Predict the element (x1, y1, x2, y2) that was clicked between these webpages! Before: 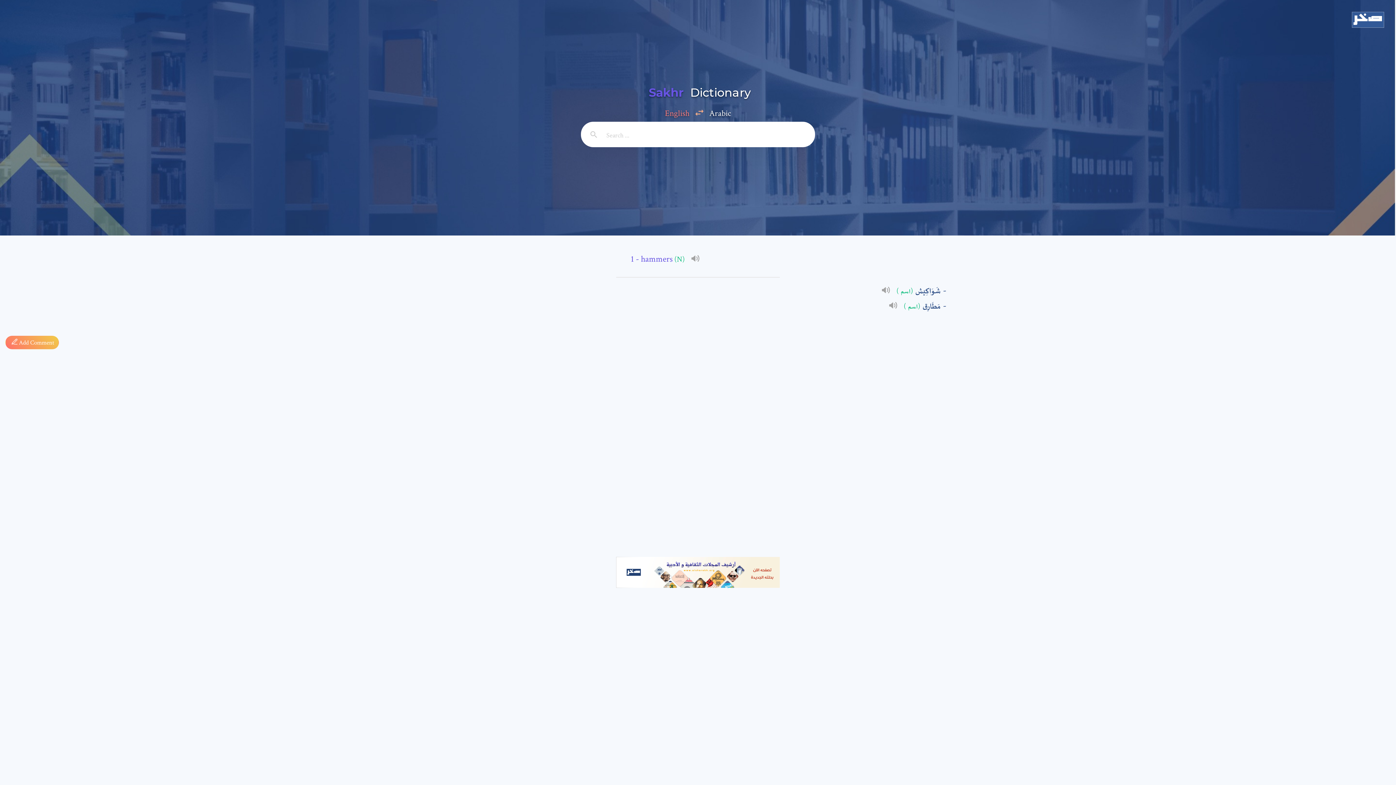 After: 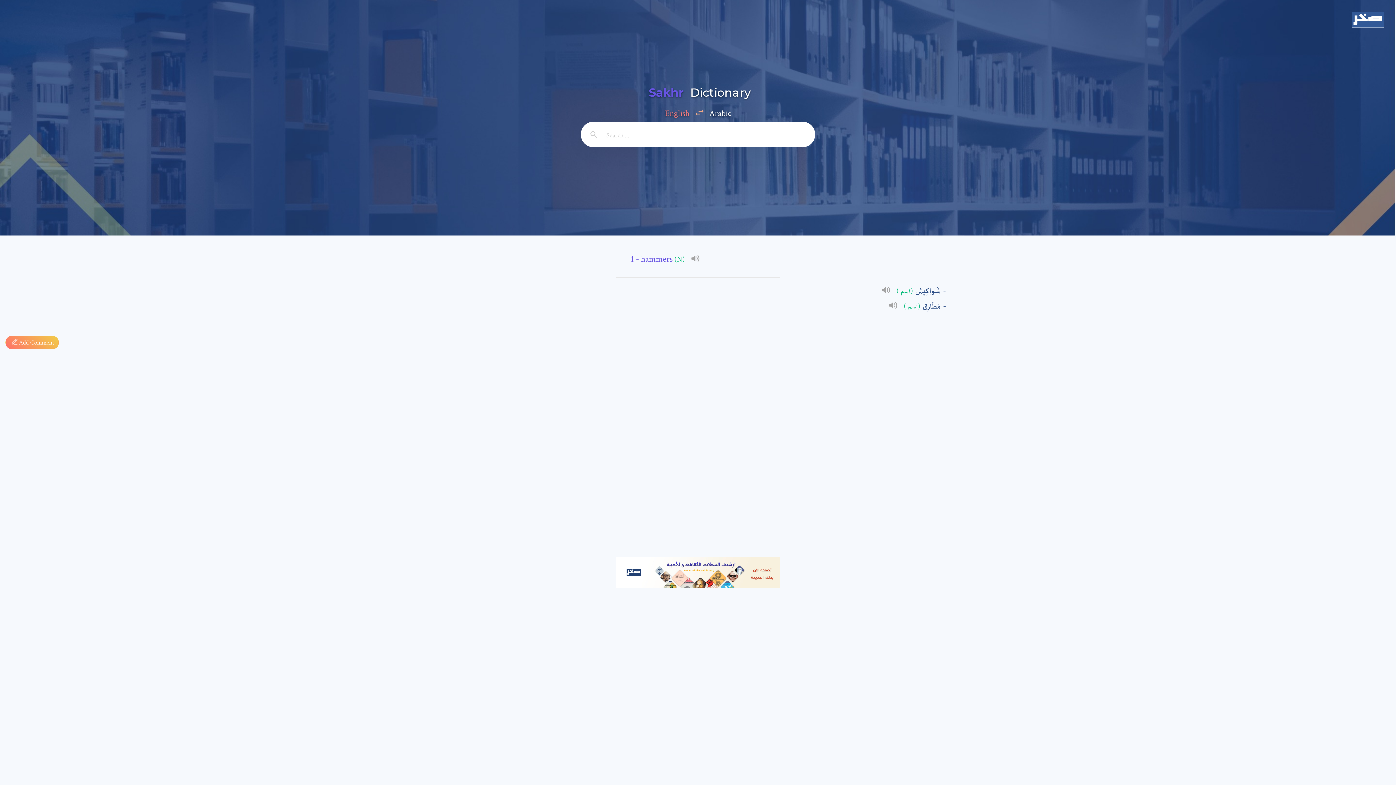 Action: bbox: (581, 121, 606, 147)